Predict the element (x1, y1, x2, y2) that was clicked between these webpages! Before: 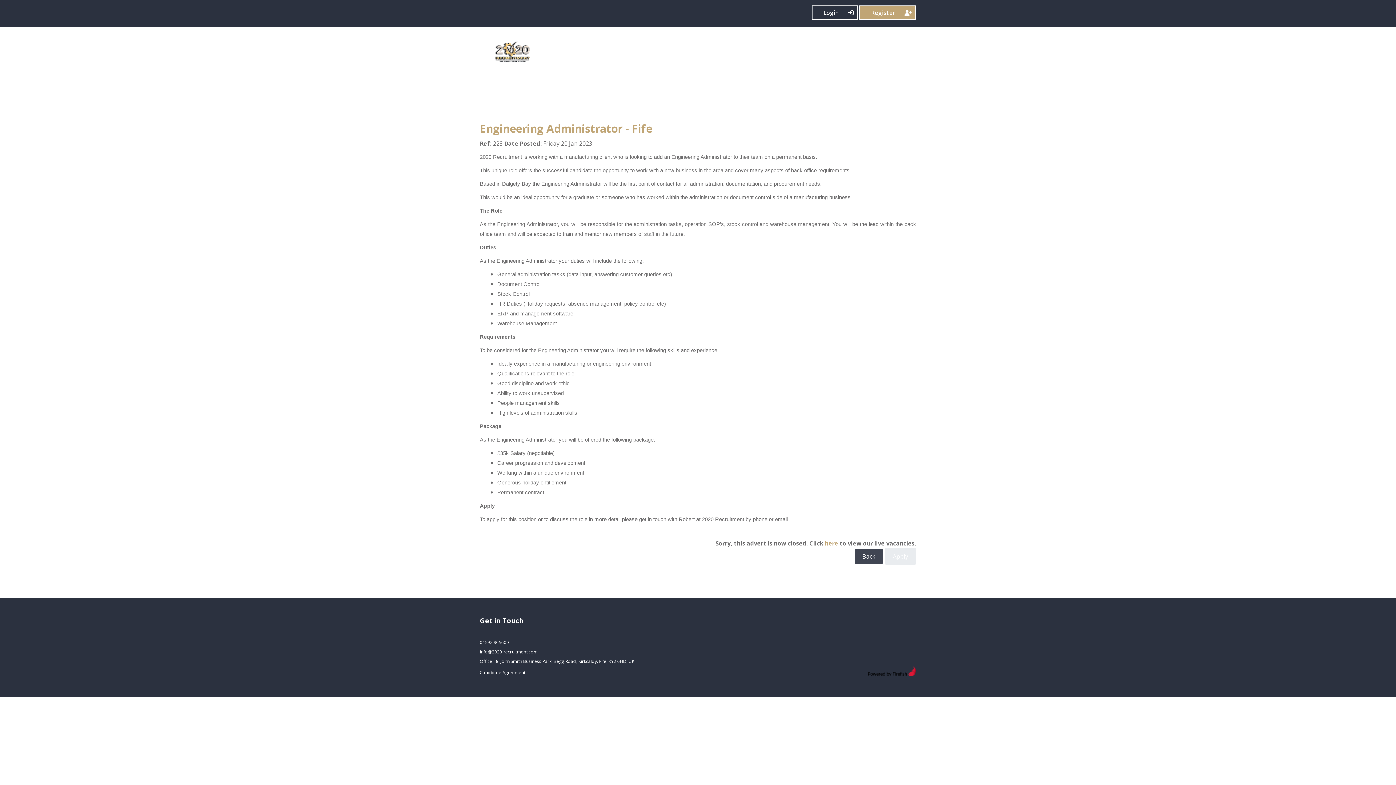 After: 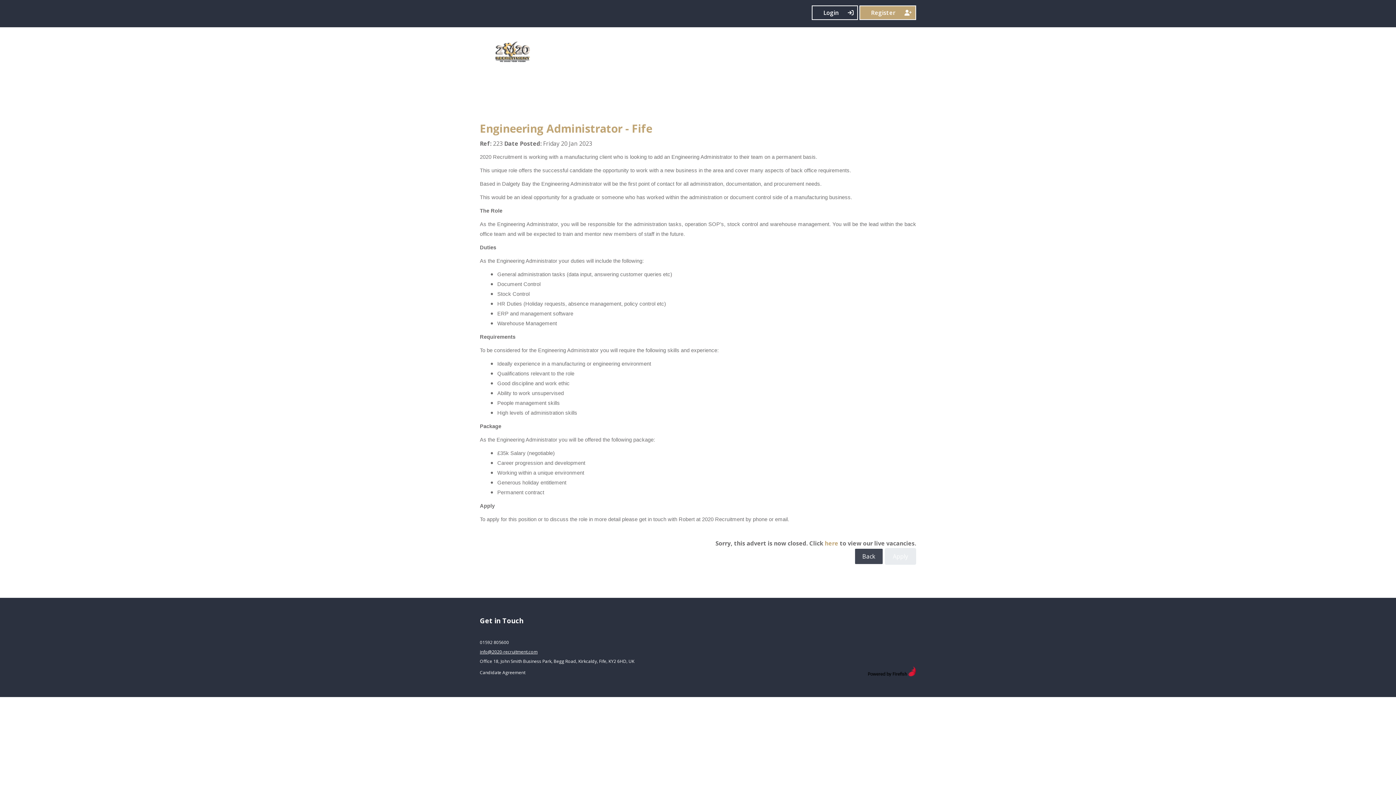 Action: bbox: (480, 649, 537, 655) label: info@2020-recruitment.com